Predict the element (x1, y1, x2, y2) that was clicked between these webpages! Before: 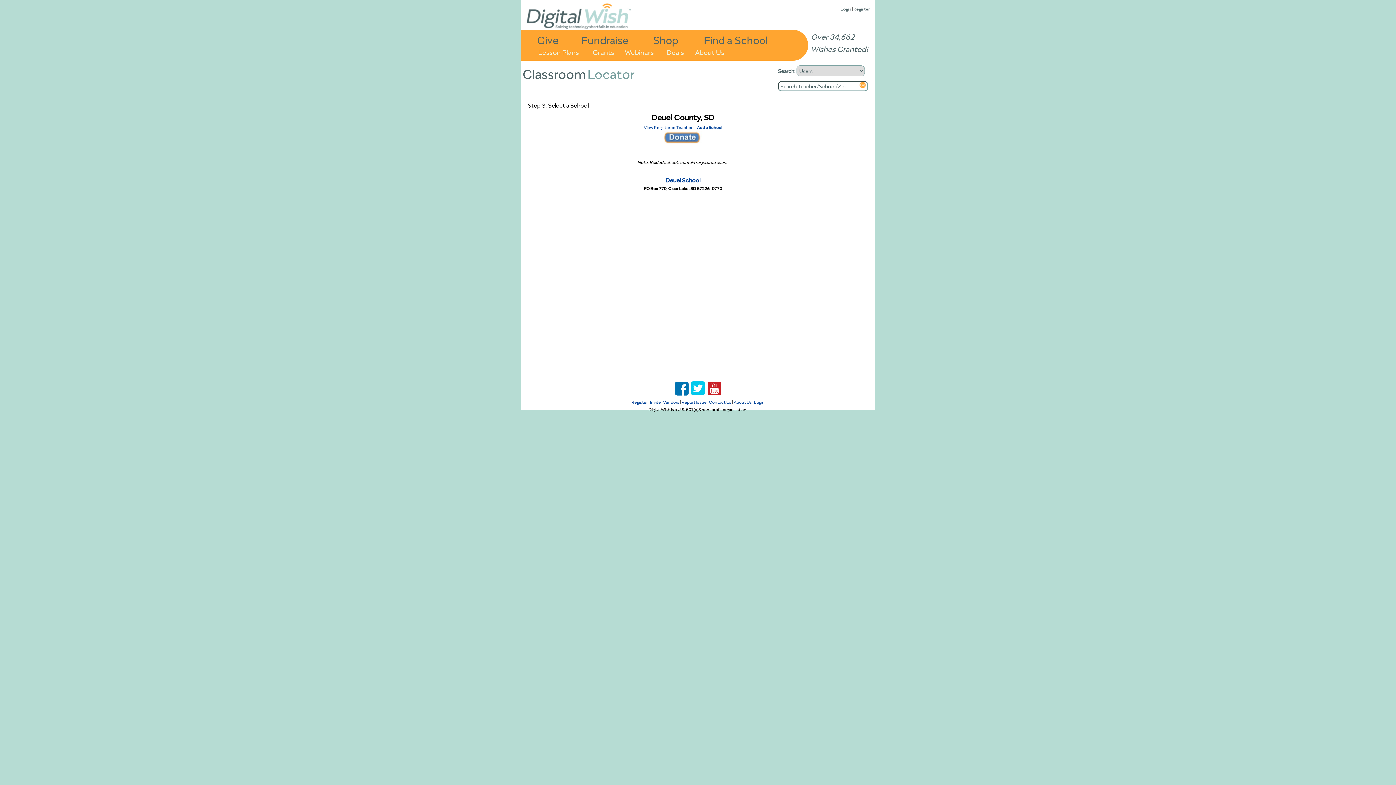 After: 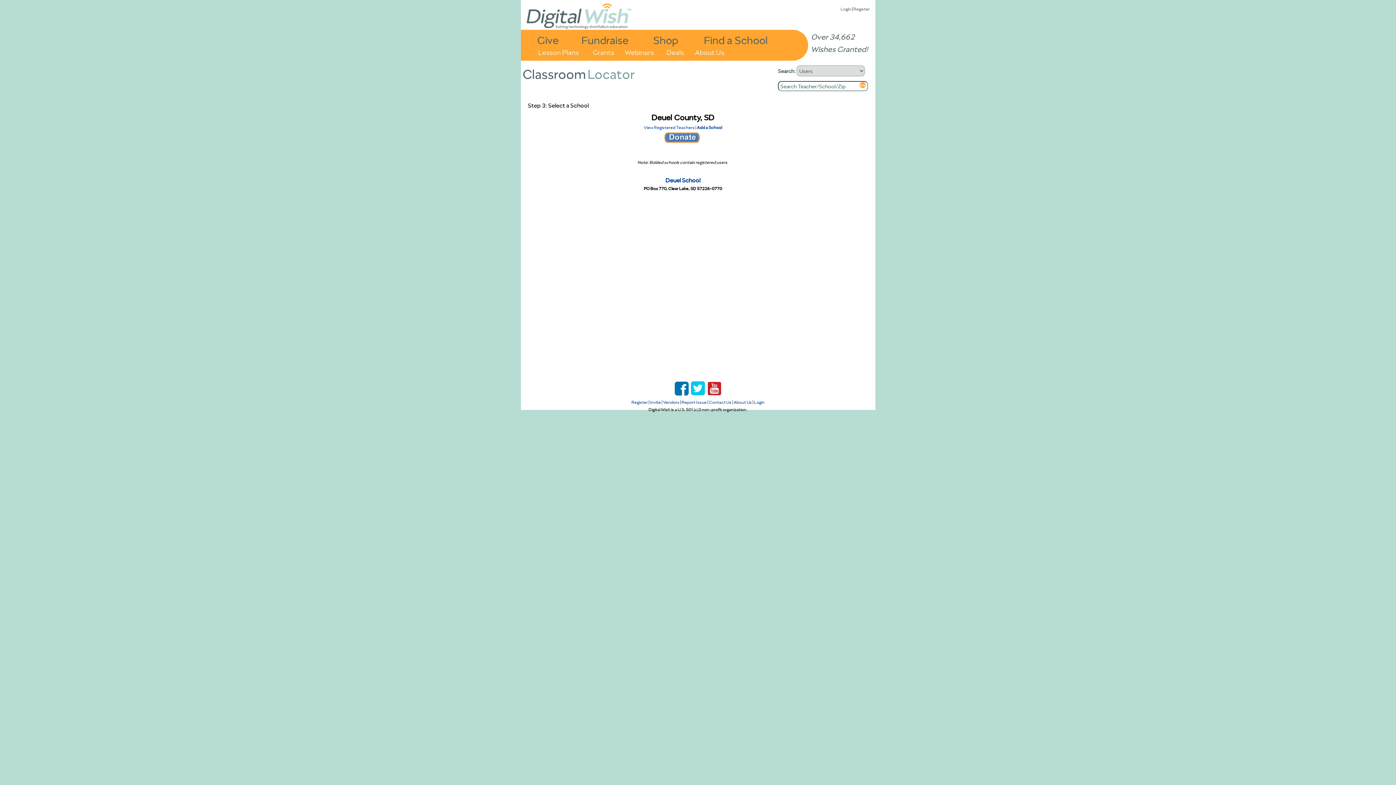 Action: label: Deals bbox: (660, 46, 690, 56)